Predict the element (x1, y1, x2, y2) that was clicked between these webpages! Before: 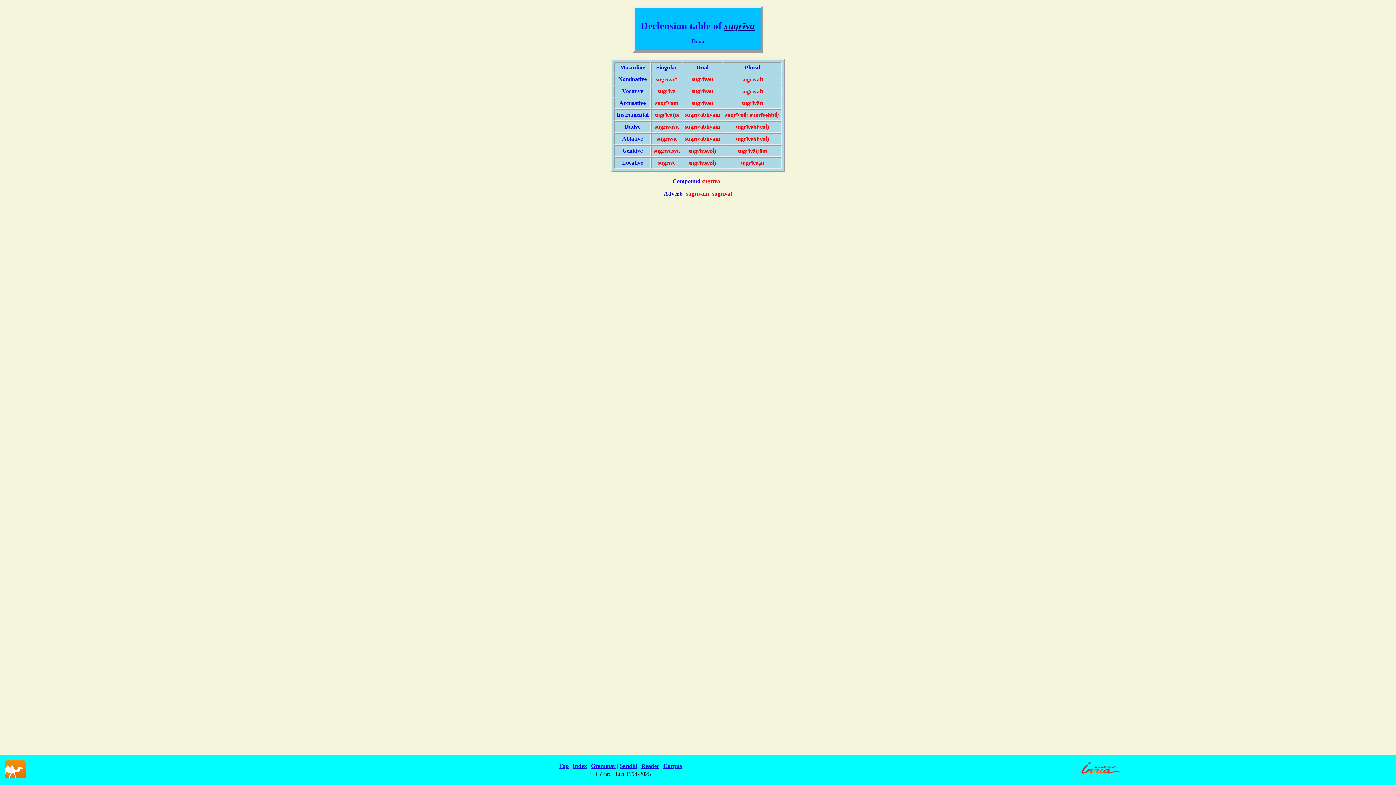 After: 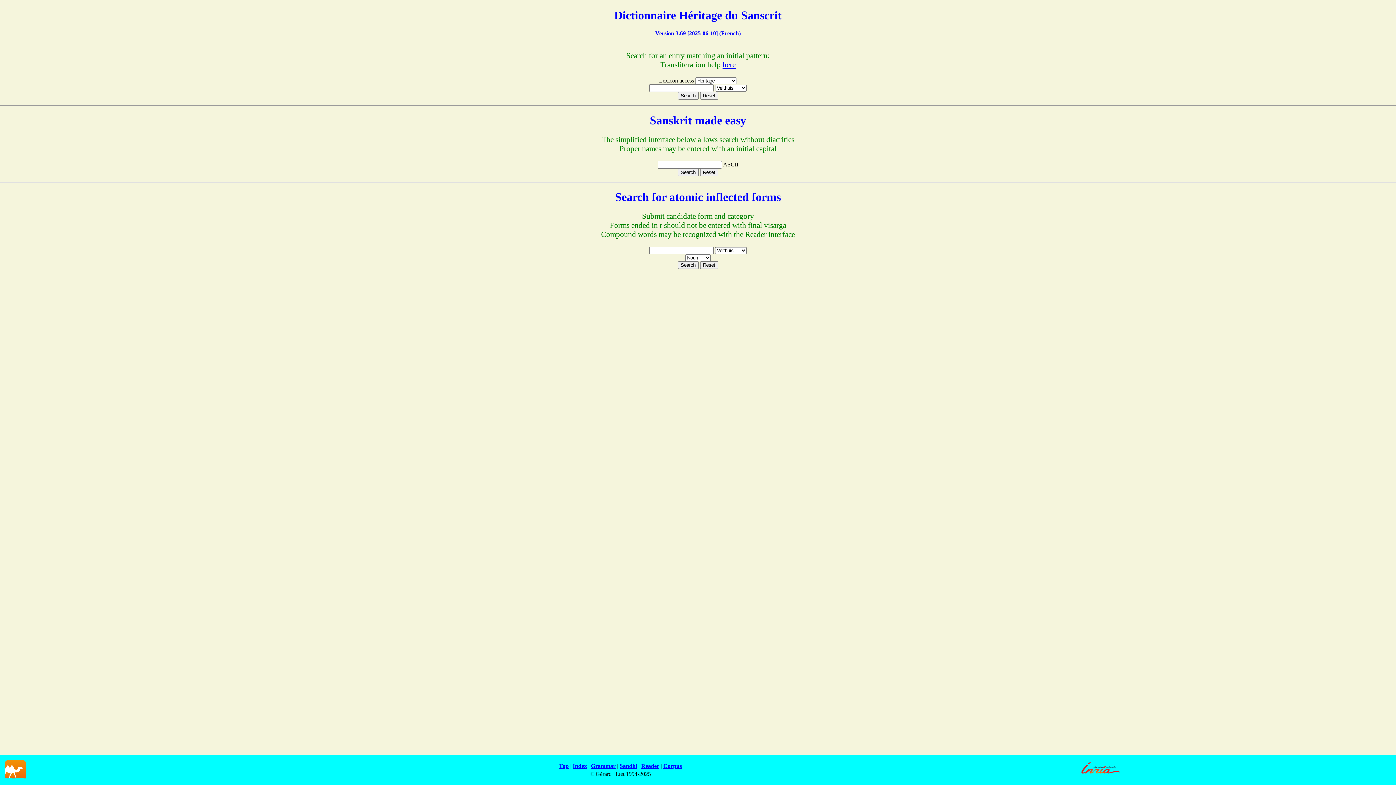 Action: label: Index bbox: (572, 763, 587, 769)